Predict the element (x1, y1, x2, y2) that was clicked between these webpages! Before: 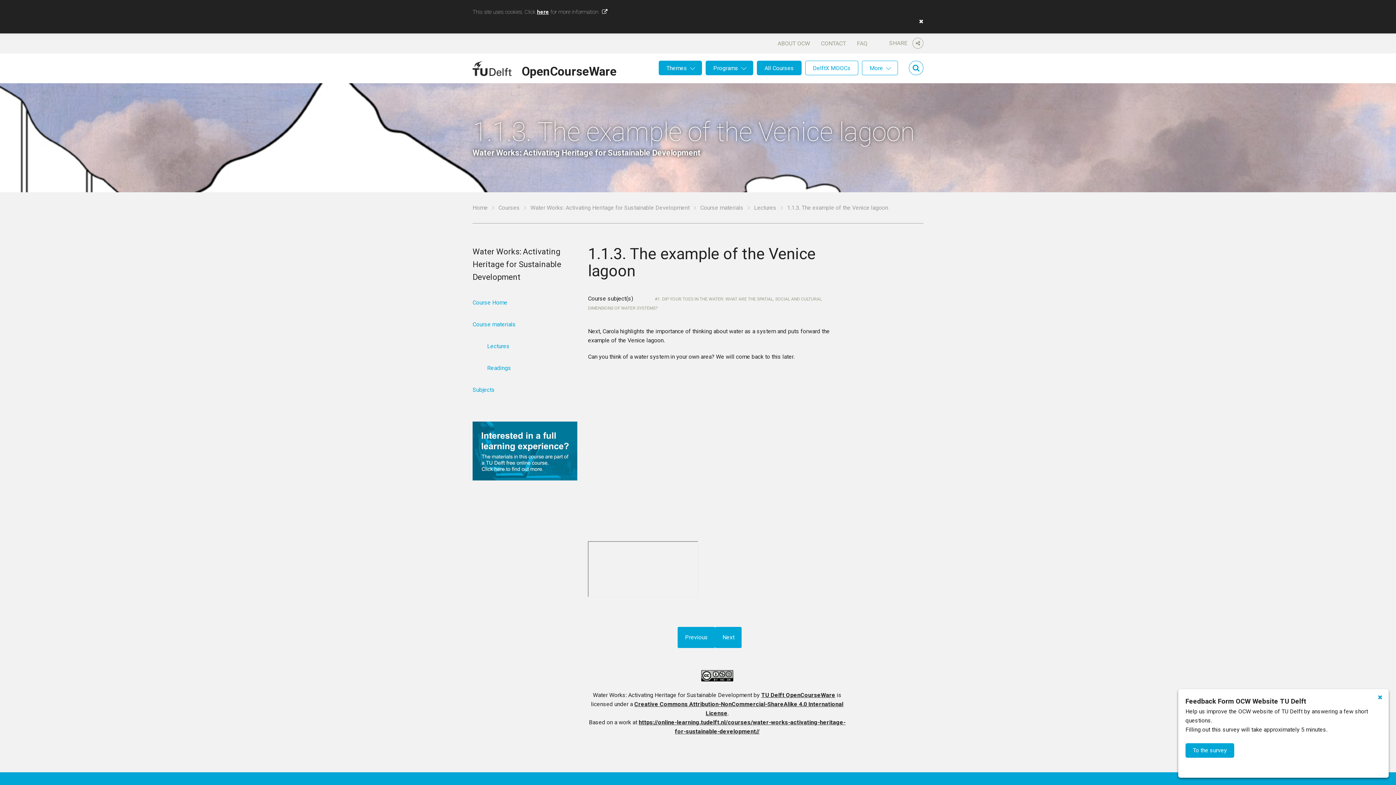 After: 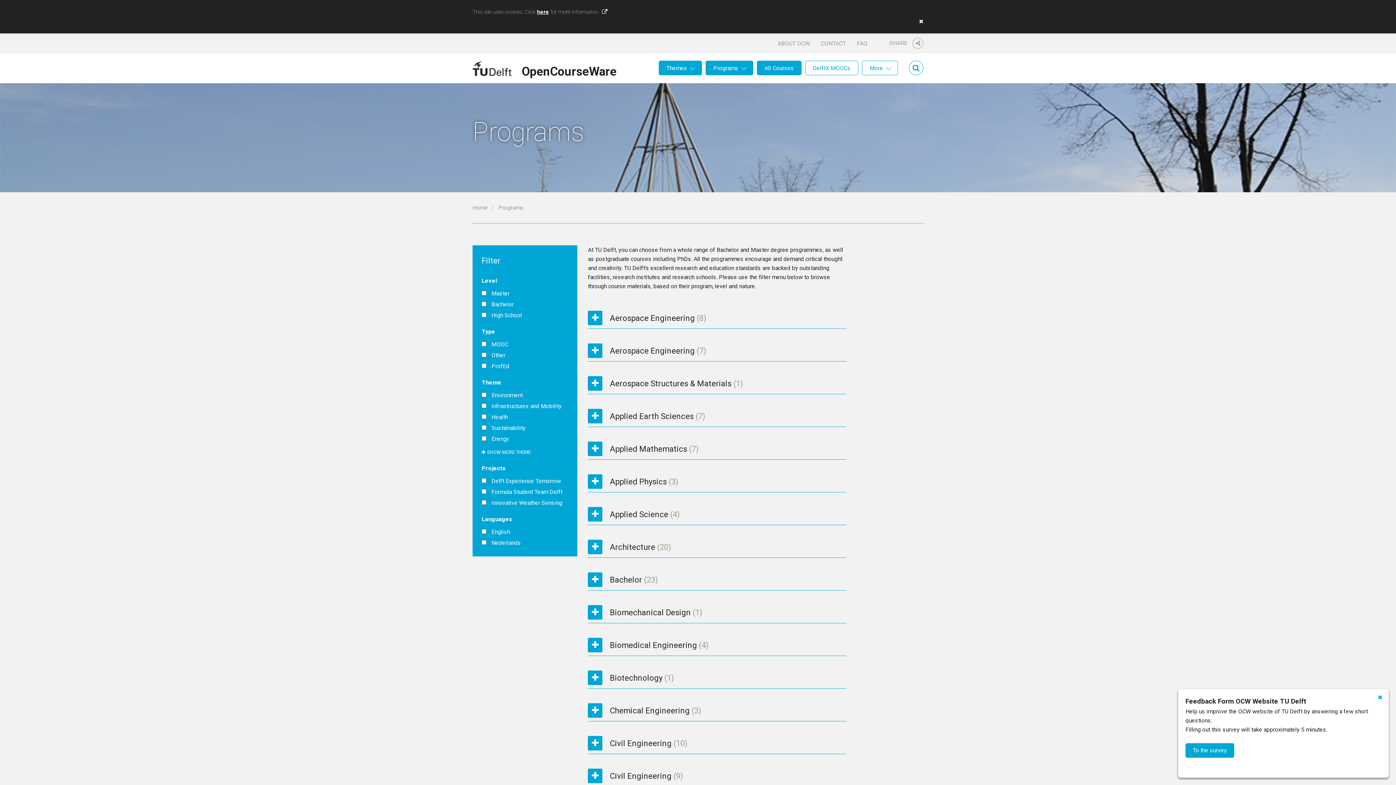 Action: label: All Courses bbox: (757, 60, 801, 75)